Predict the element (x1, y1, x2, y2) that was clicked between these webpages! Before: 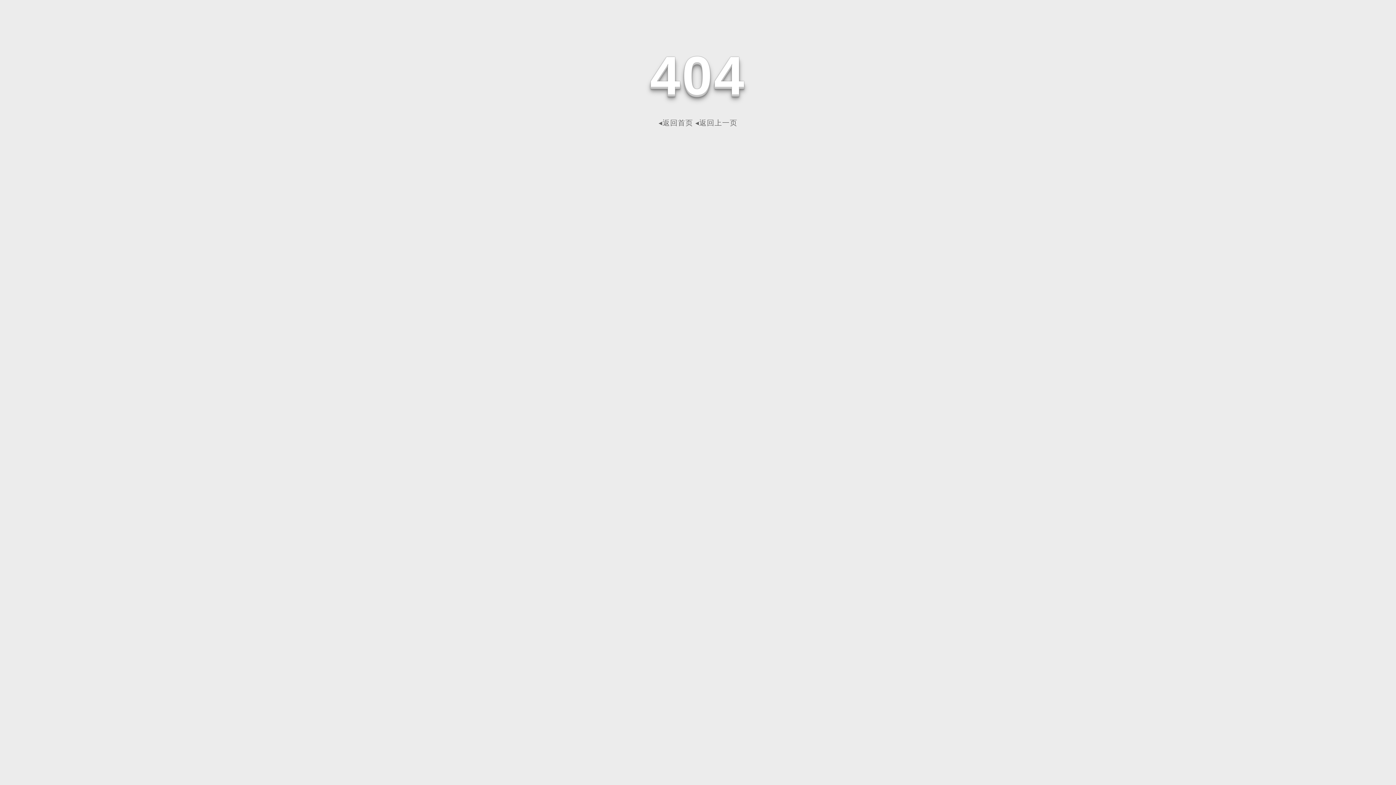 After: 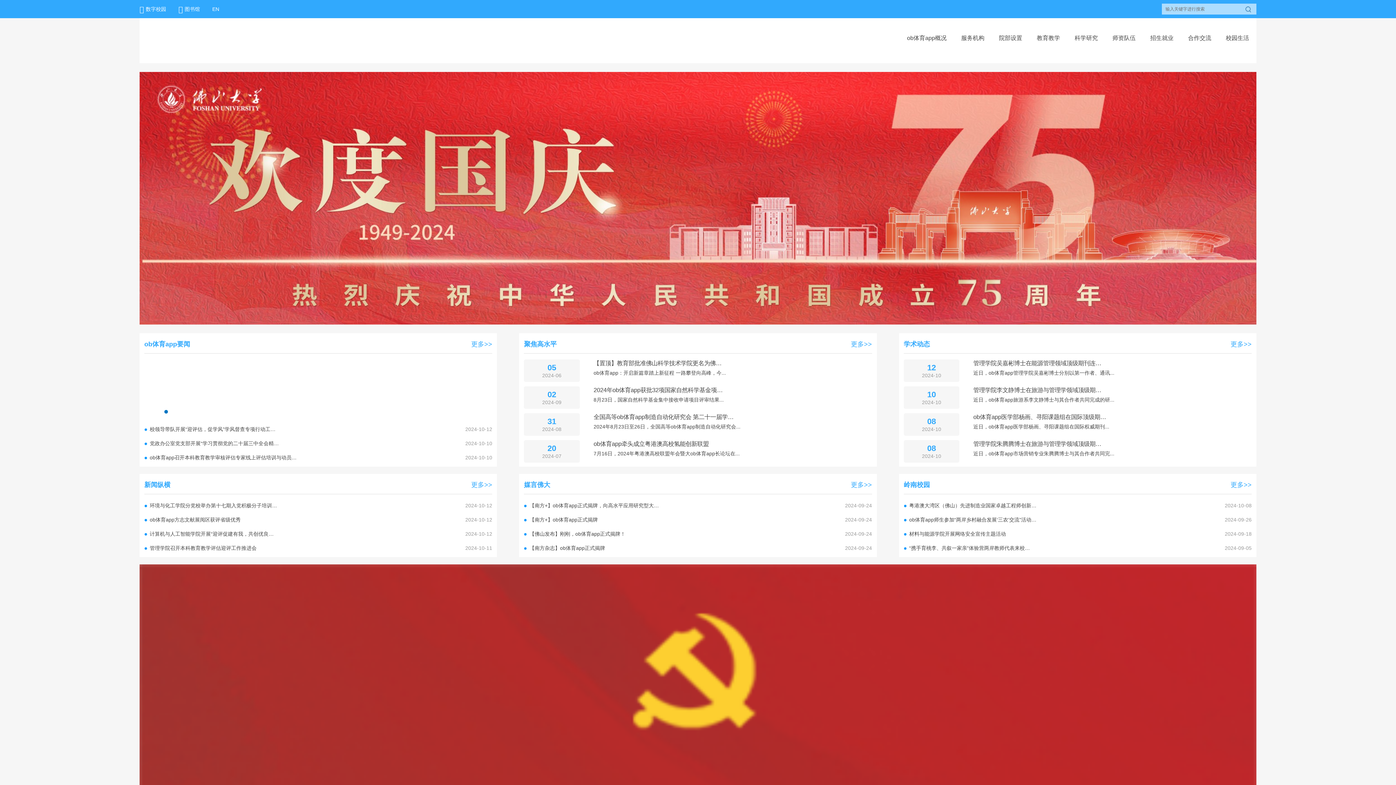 Action: label: ◂返回首页 bbox: (658, 118, 693, 126)